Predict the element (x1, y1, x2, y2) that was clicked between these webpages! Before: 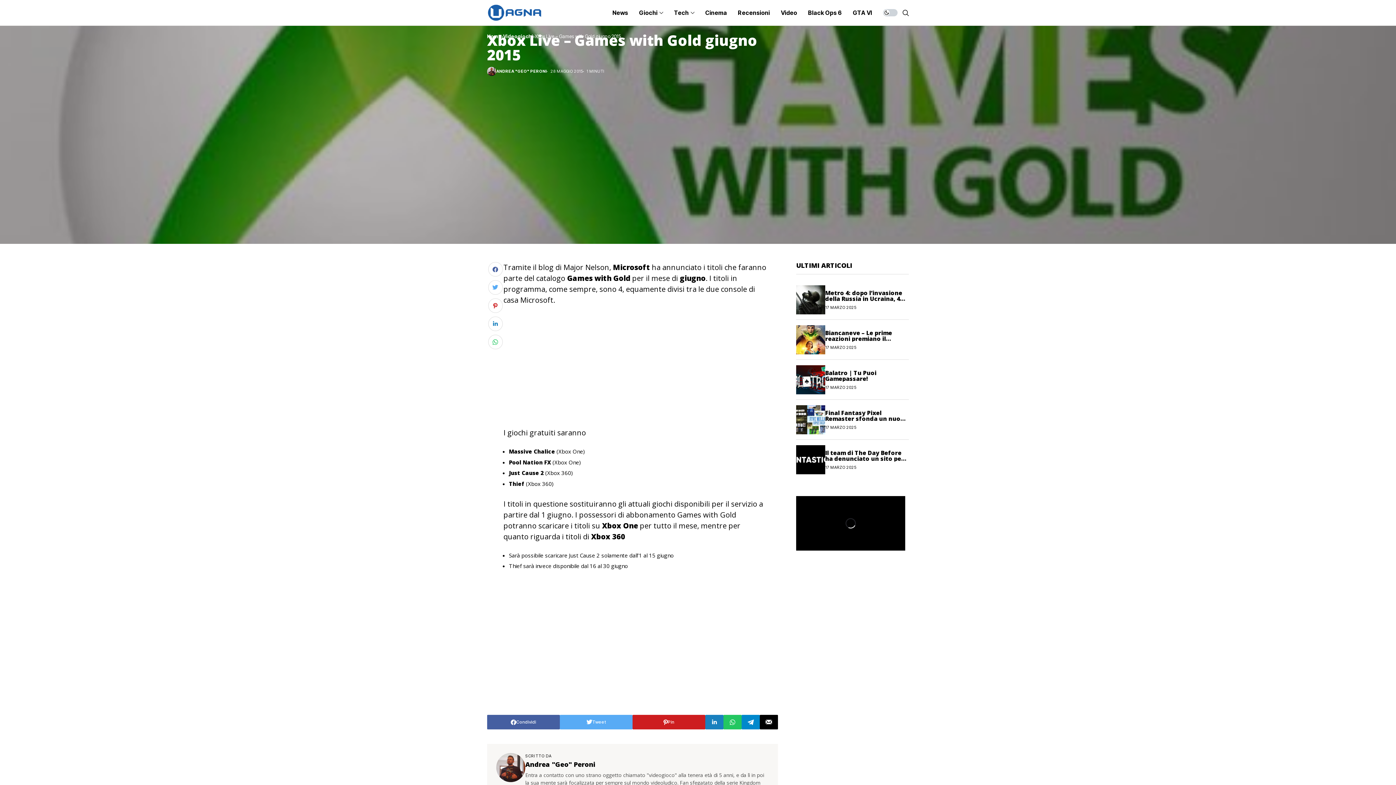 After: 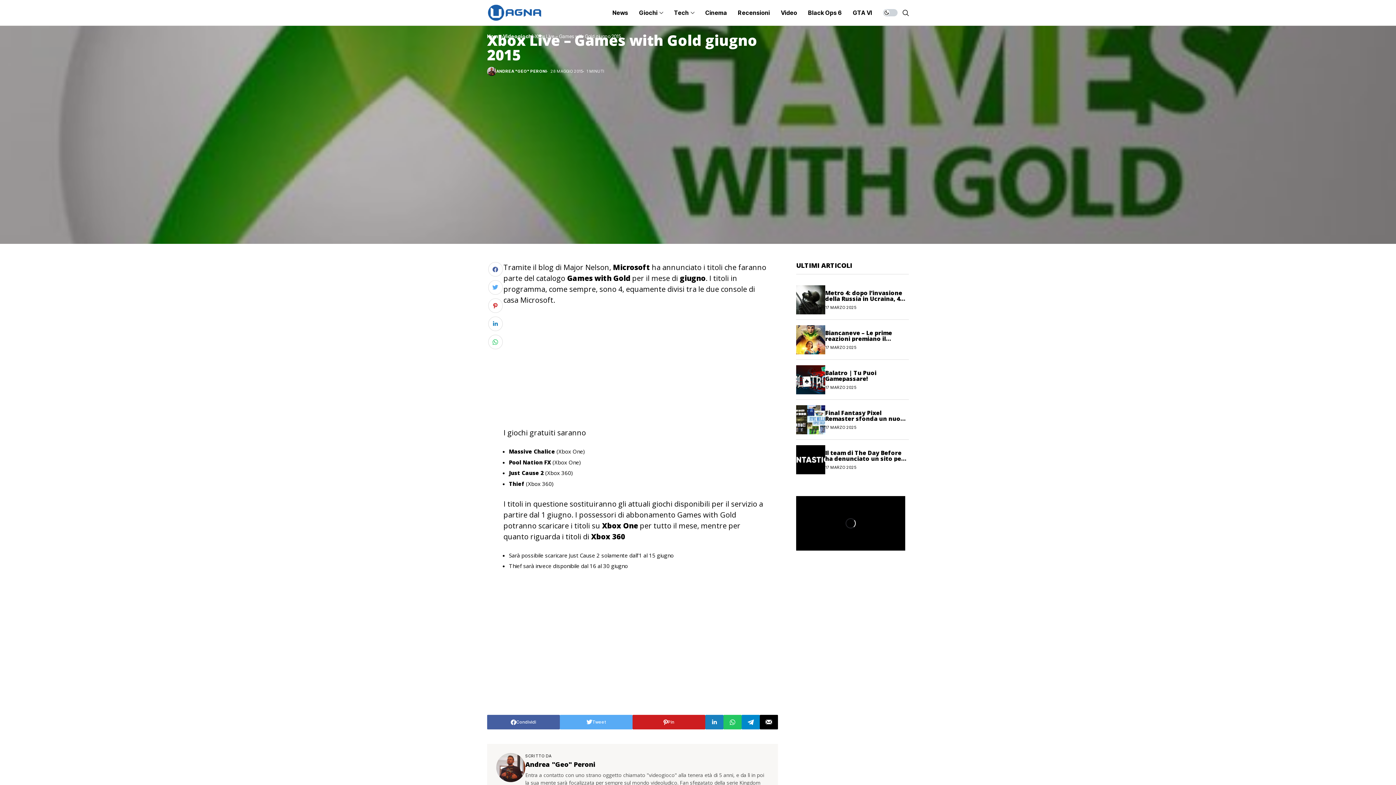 Action: bbox: (488, 298, 502, 313)